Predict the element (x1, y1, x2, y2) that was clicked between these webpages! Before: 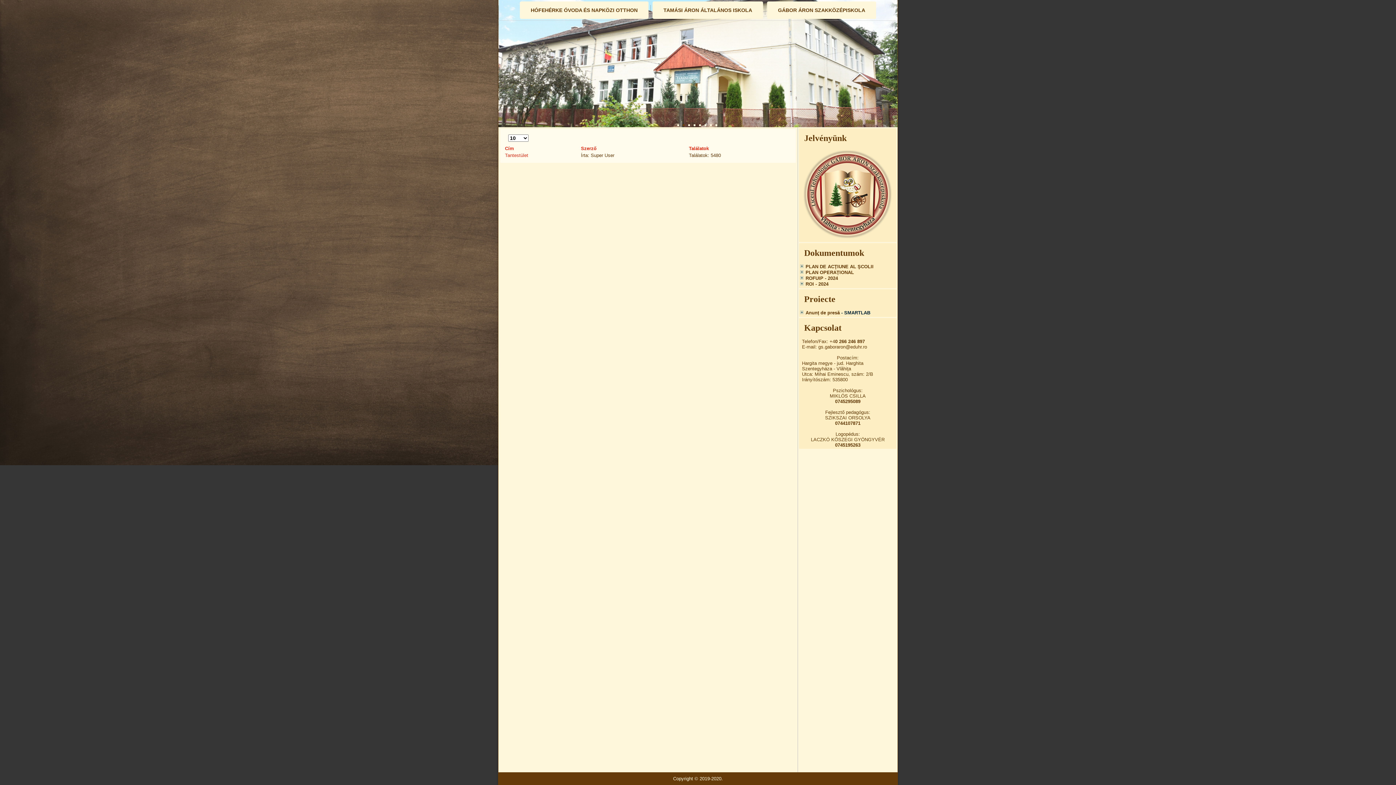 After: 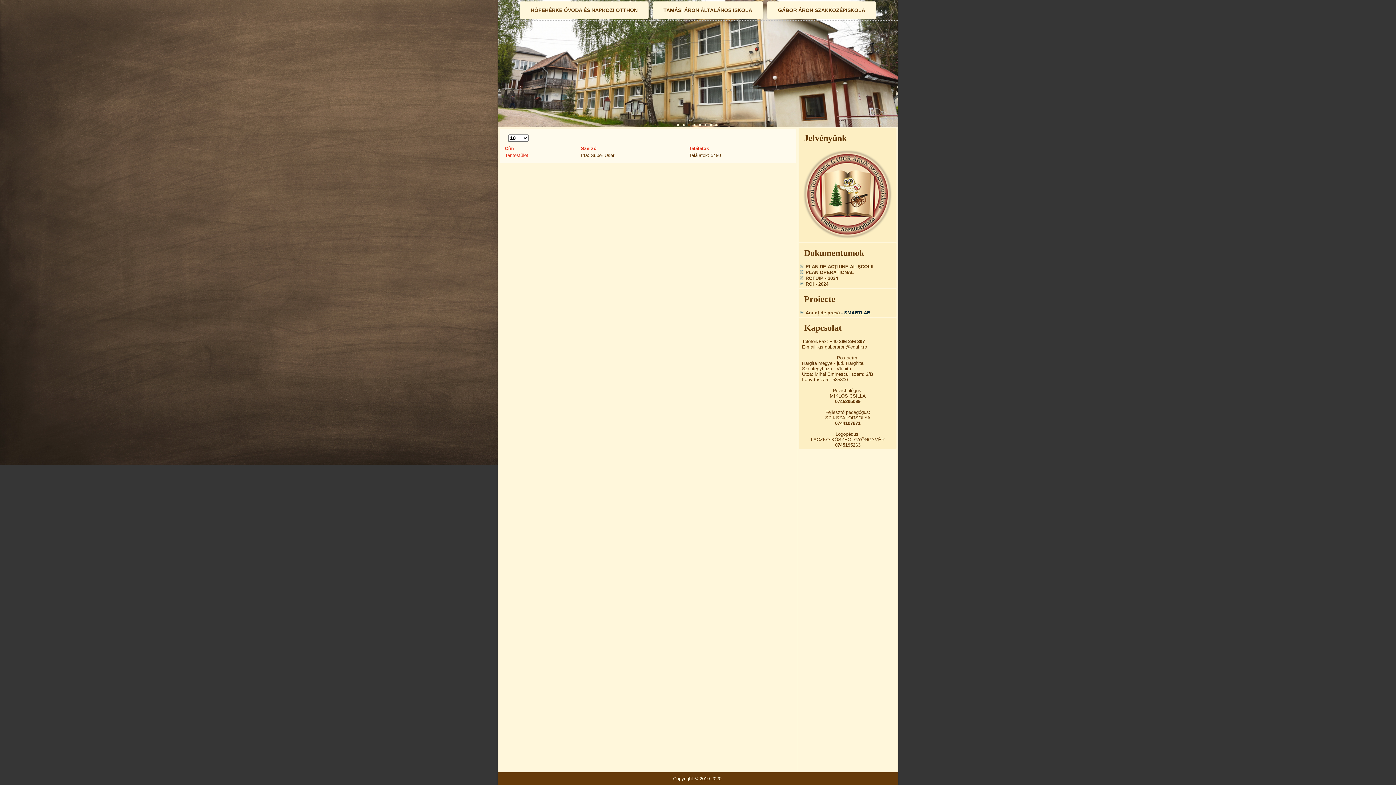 Action: bbox: (581, 145, 596, 151) label: Szerző